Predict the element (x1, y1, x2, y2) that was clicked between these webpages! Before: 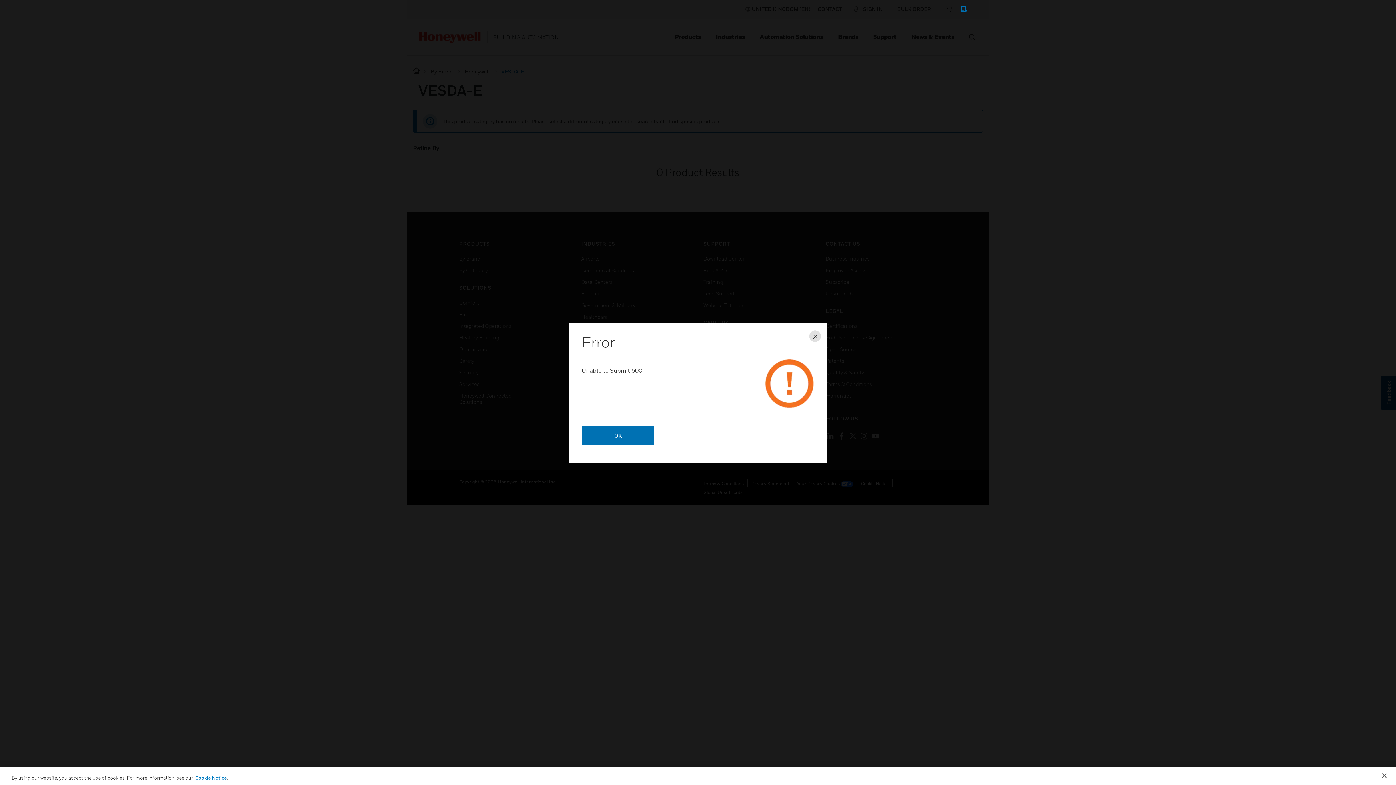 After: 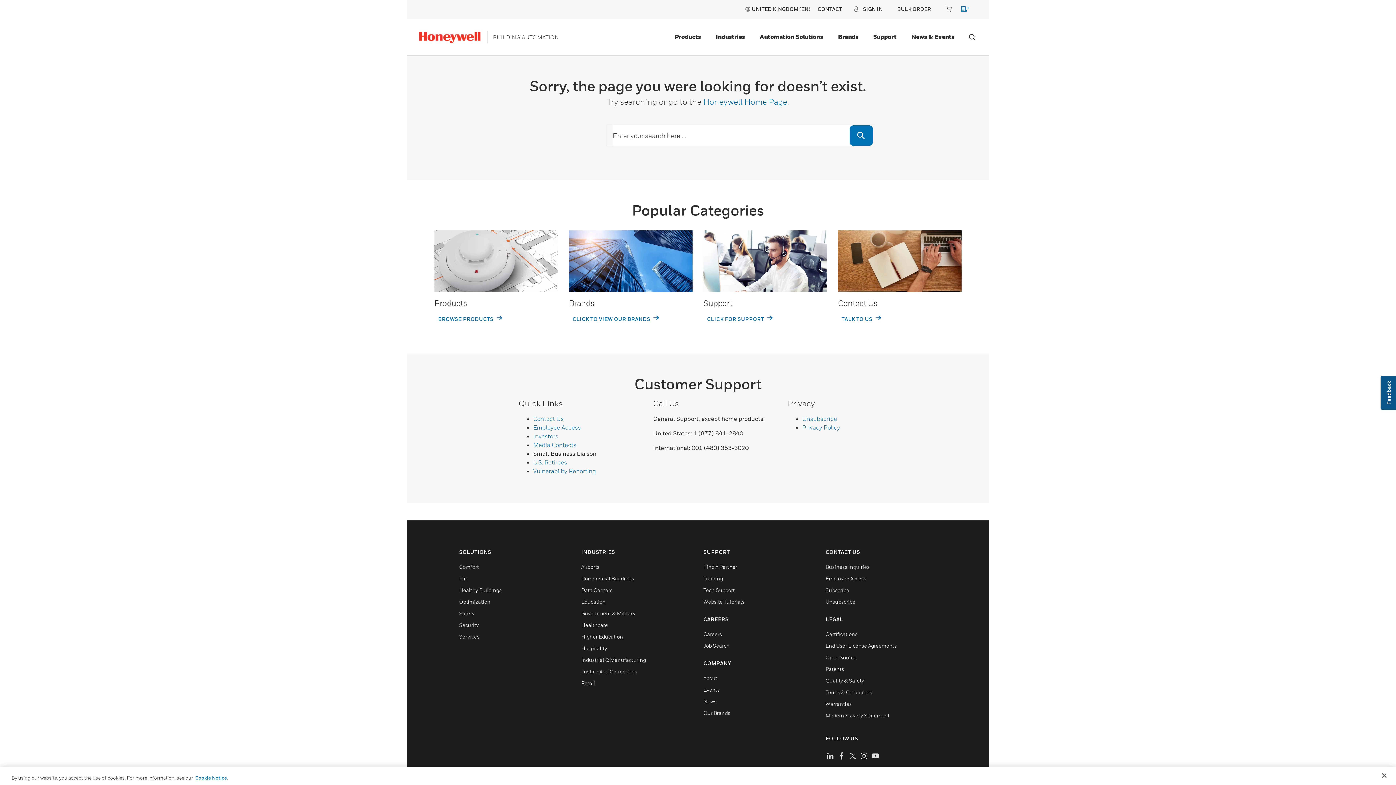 Action: label: minicart-icon bbox: (945, 5, 978, 15)